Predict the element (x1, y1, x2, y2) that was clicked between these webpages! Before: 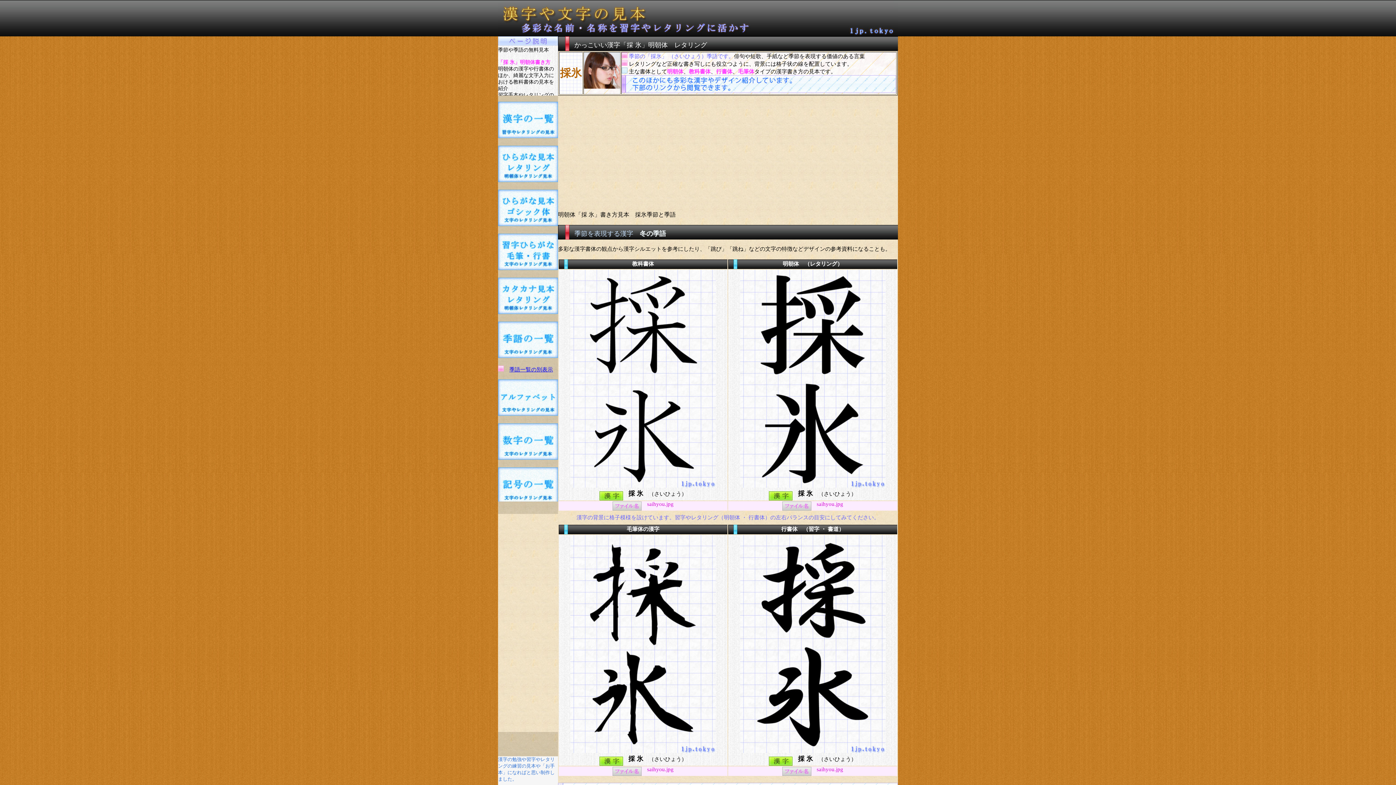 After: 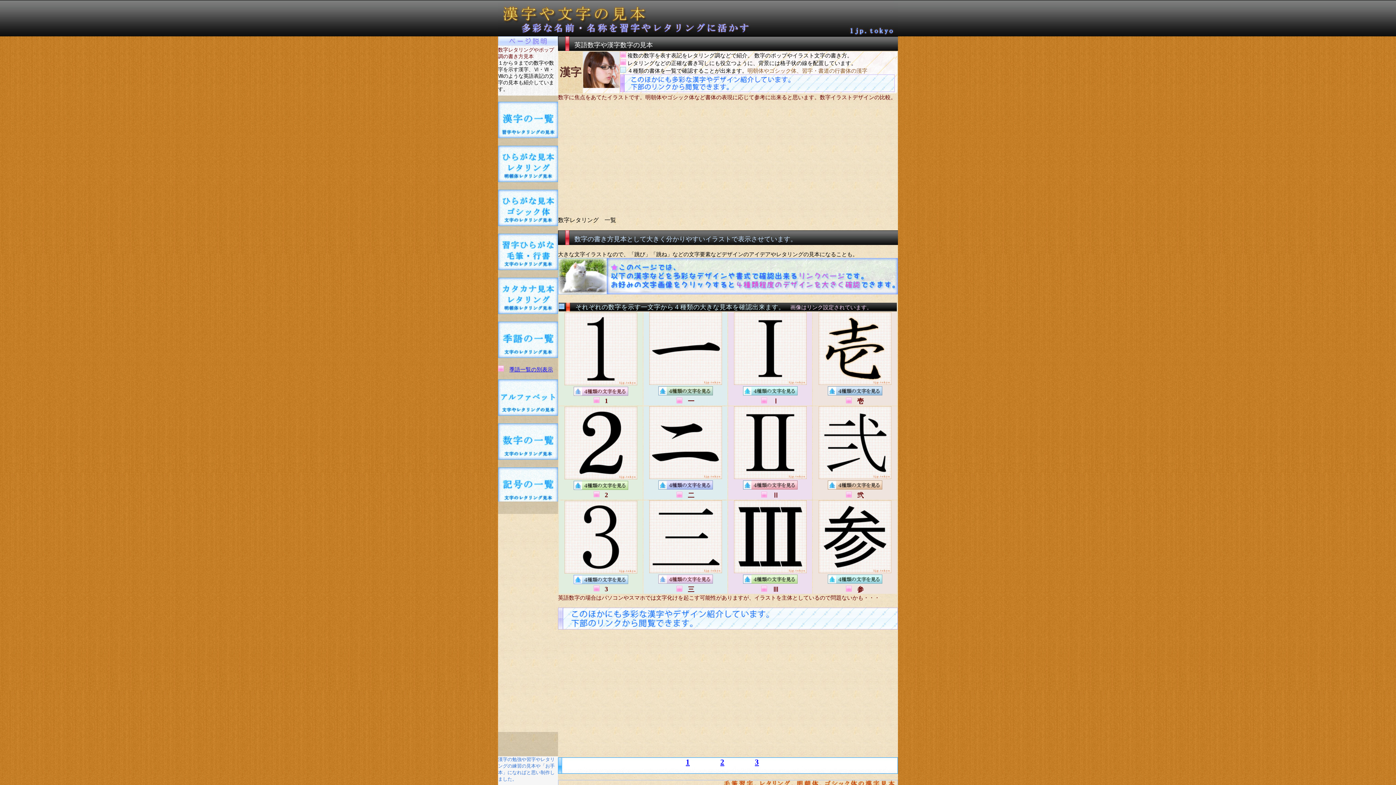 Action: bbox: (498, 455, 558, 461)